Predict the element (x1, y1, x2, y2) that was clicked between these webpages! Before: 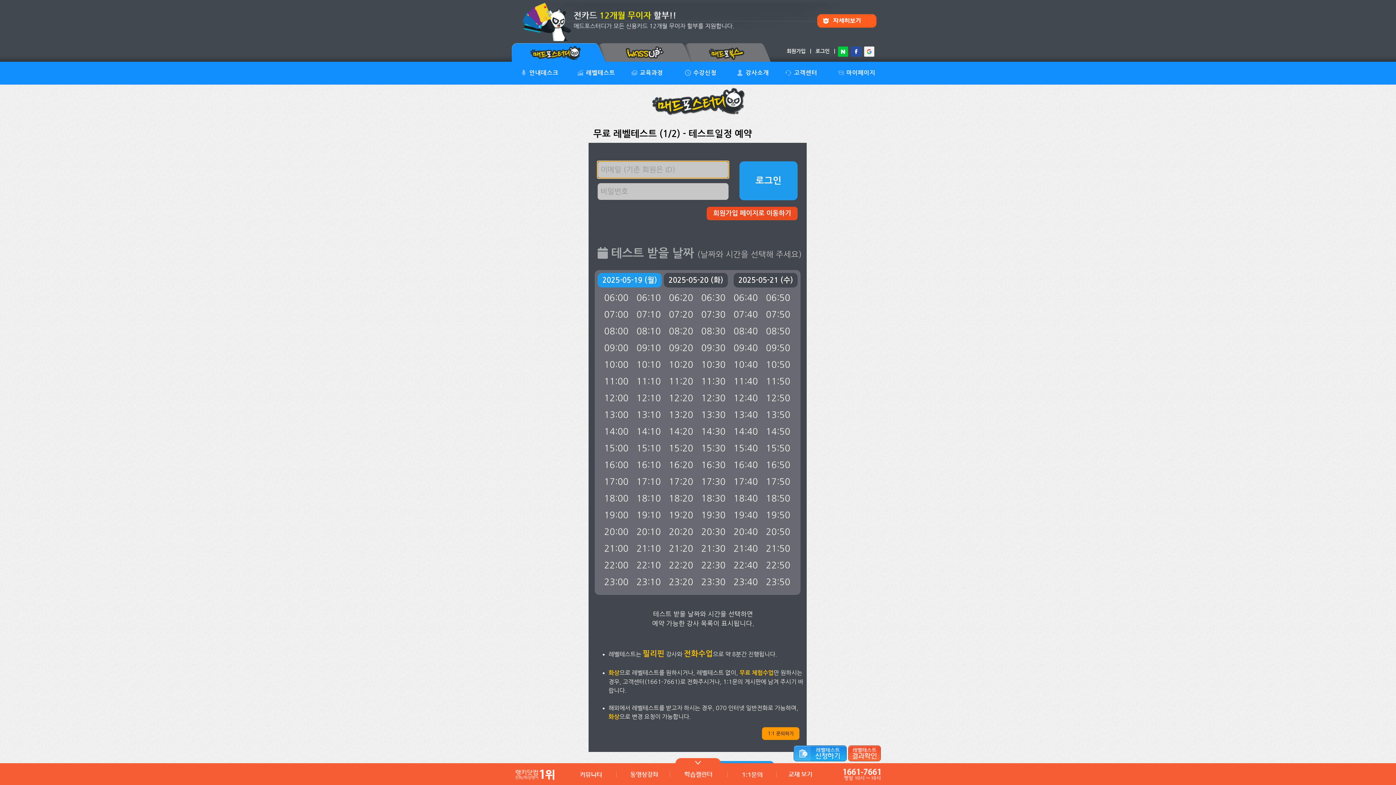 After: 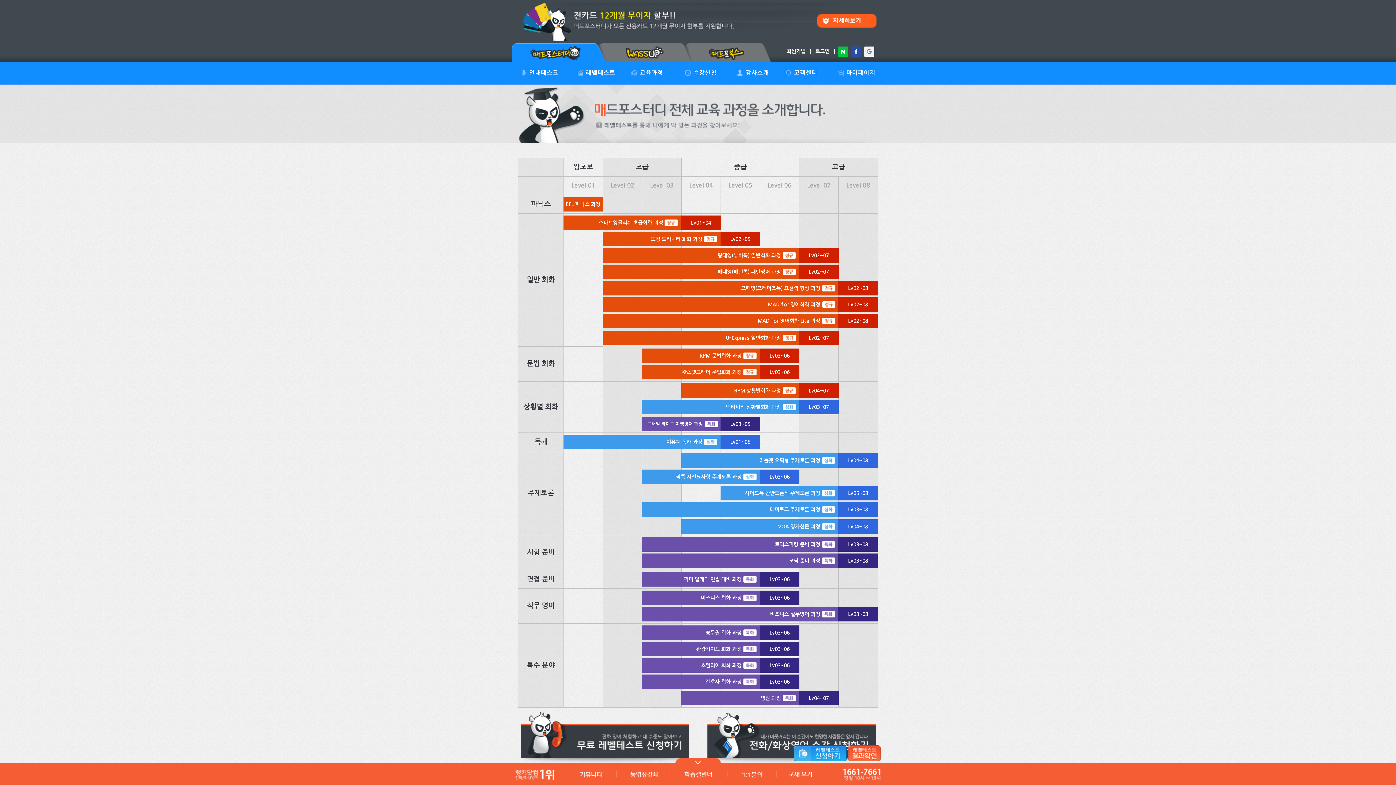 Action: bbox: (622, 61, 671, 84) label: 교육과정